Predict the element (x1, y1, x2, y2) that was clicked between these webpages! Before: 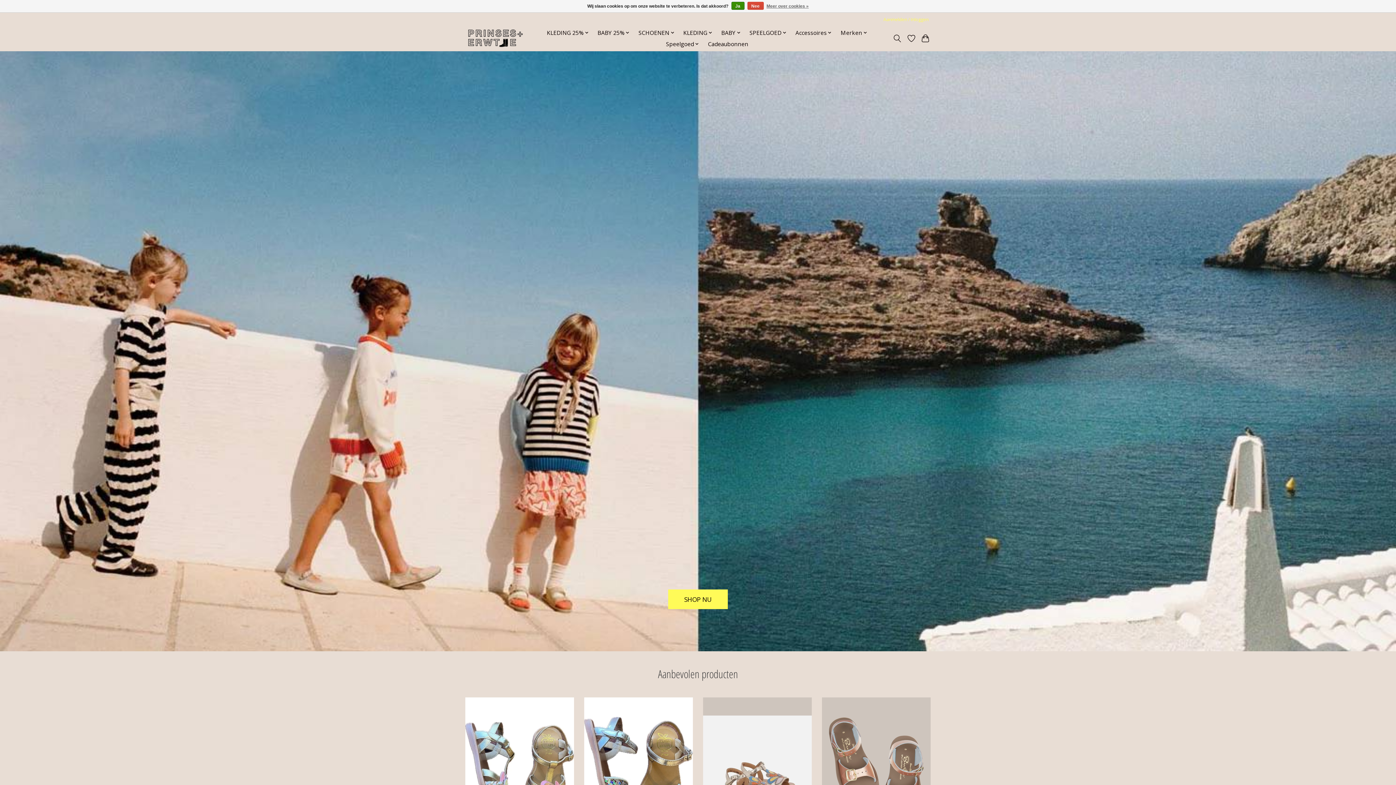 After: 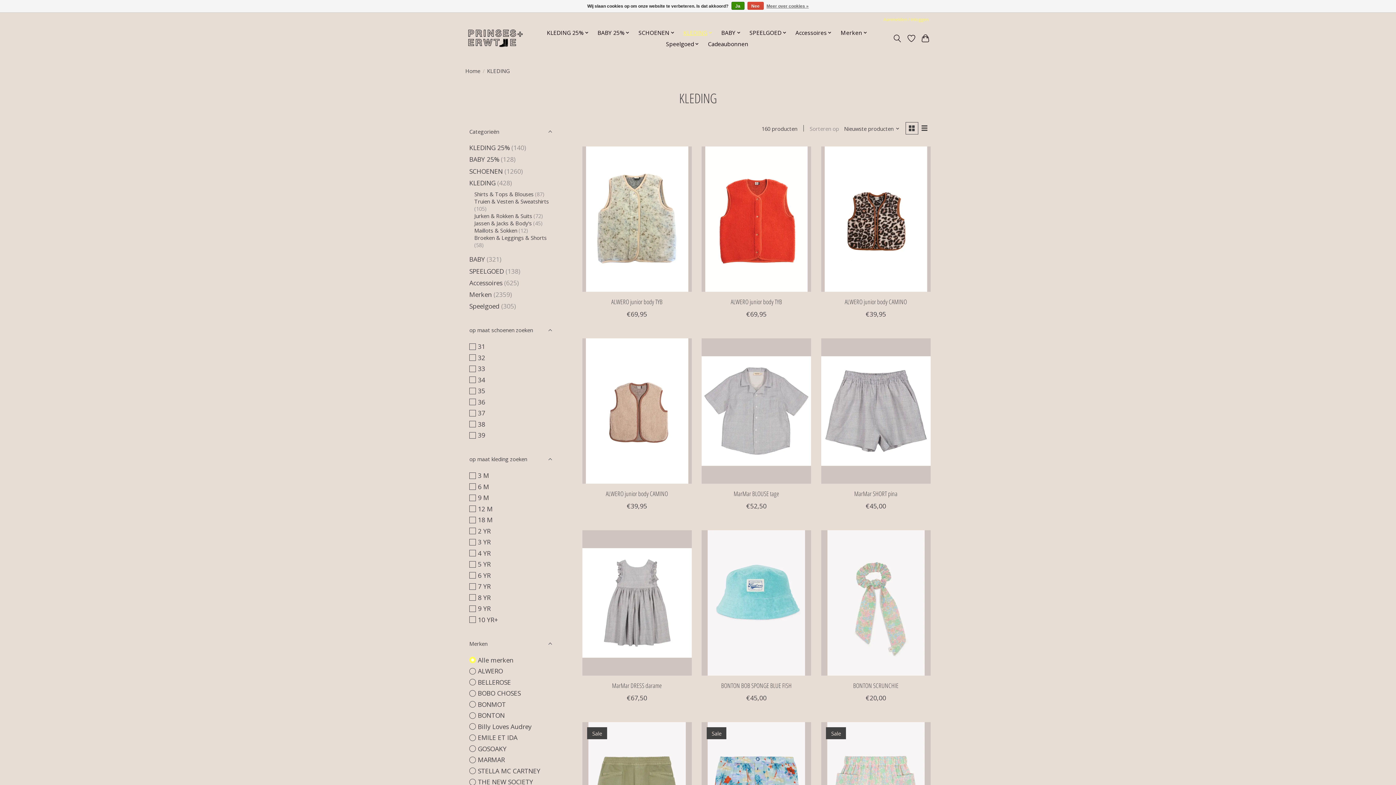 Action: label: SHOP NU bbox: (668, 589, 728, 609)